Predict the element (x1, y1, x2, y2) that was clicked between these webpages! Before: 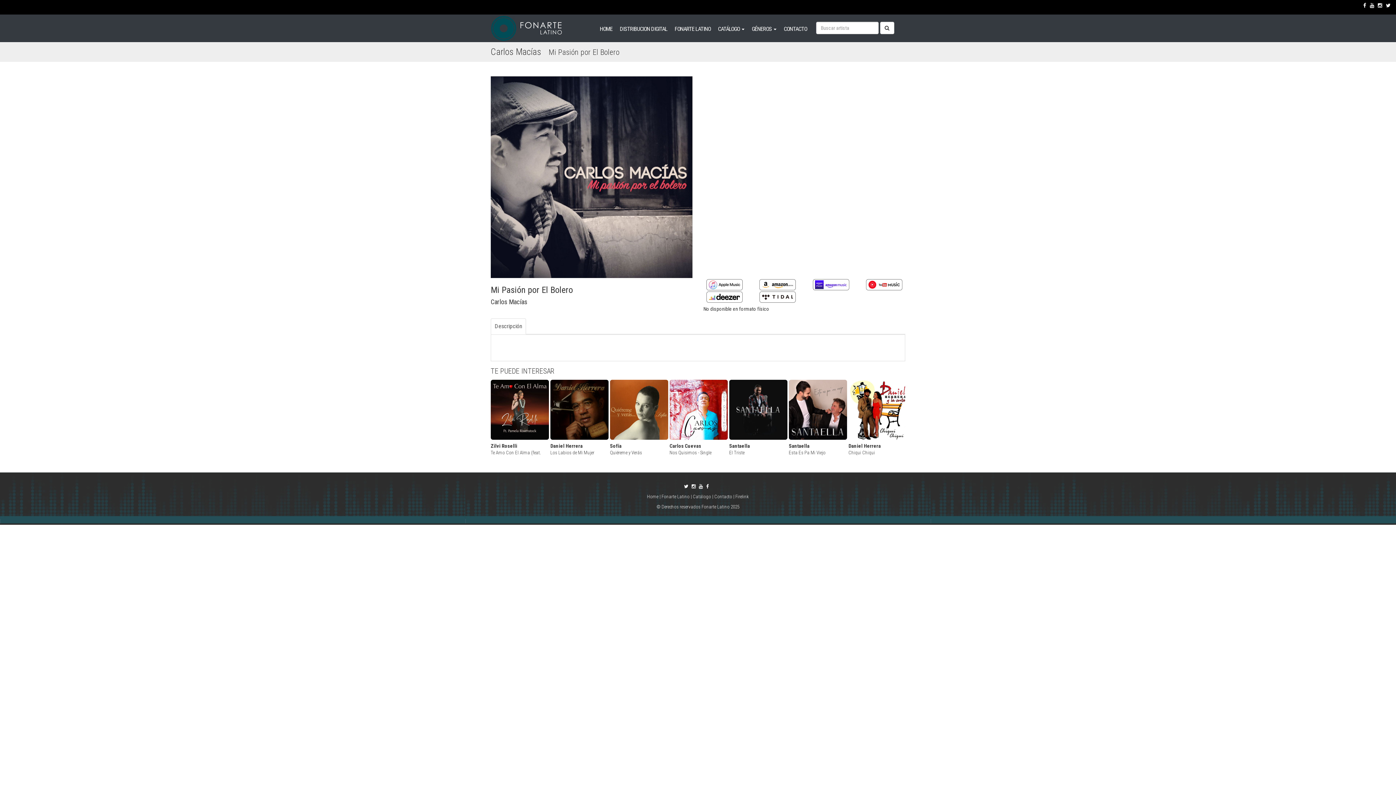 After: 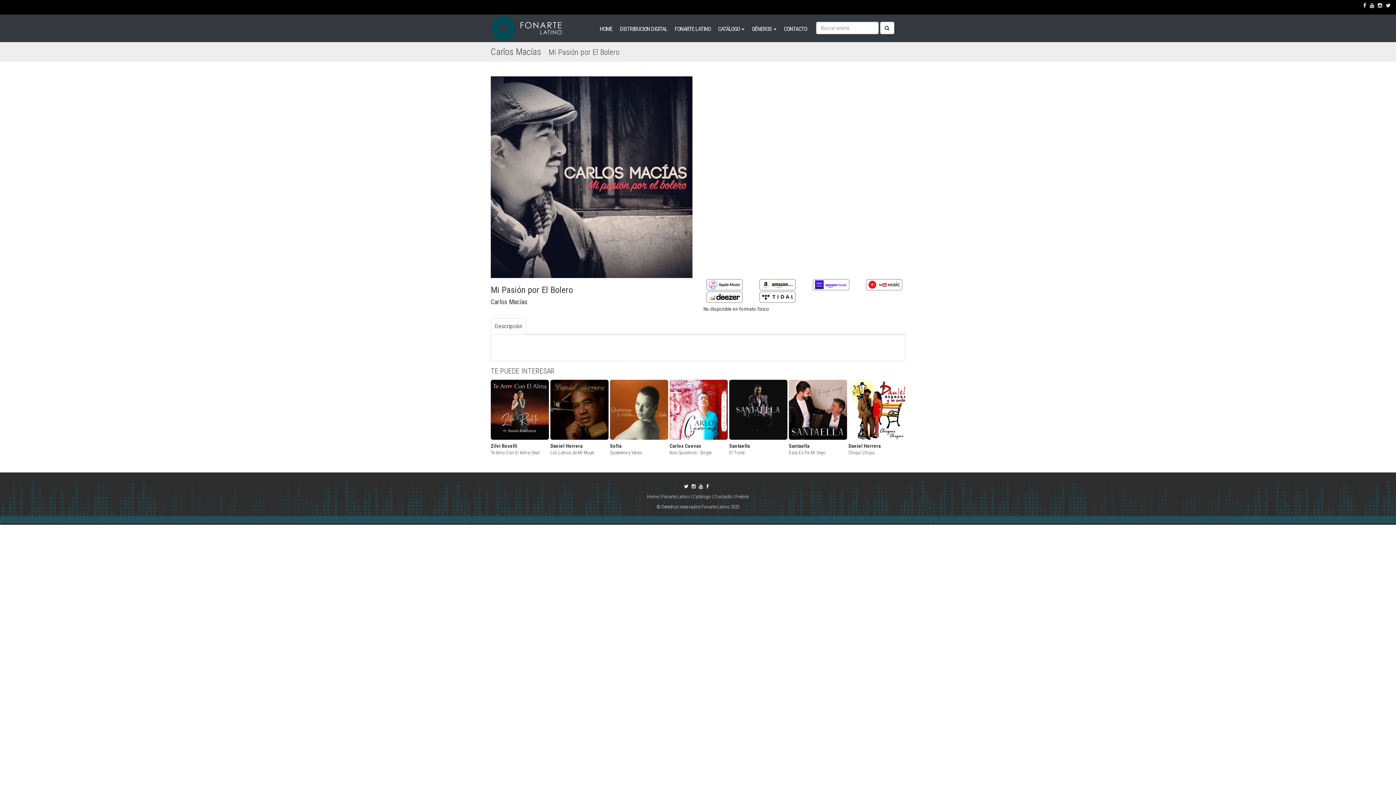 Action: bbox: (1360, 1, 1366, 9)